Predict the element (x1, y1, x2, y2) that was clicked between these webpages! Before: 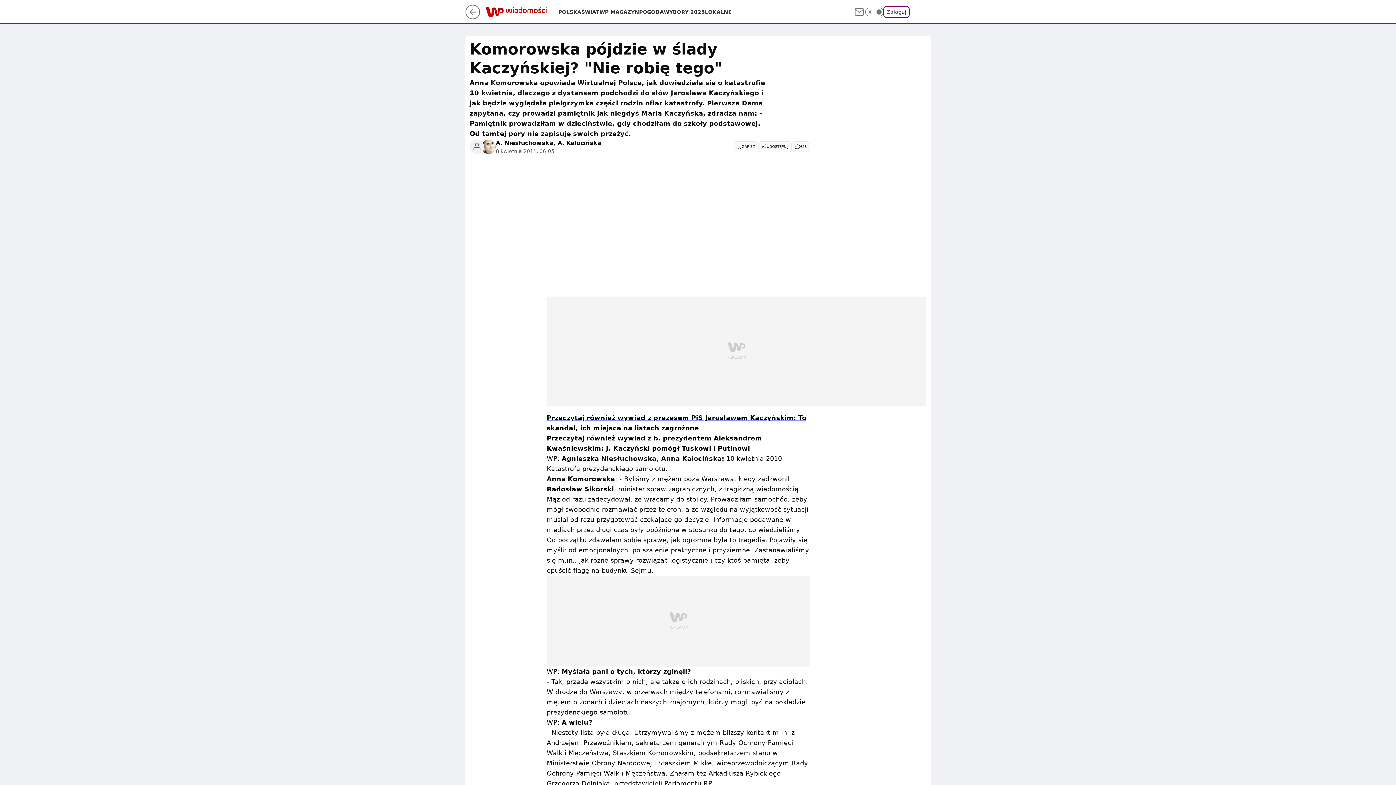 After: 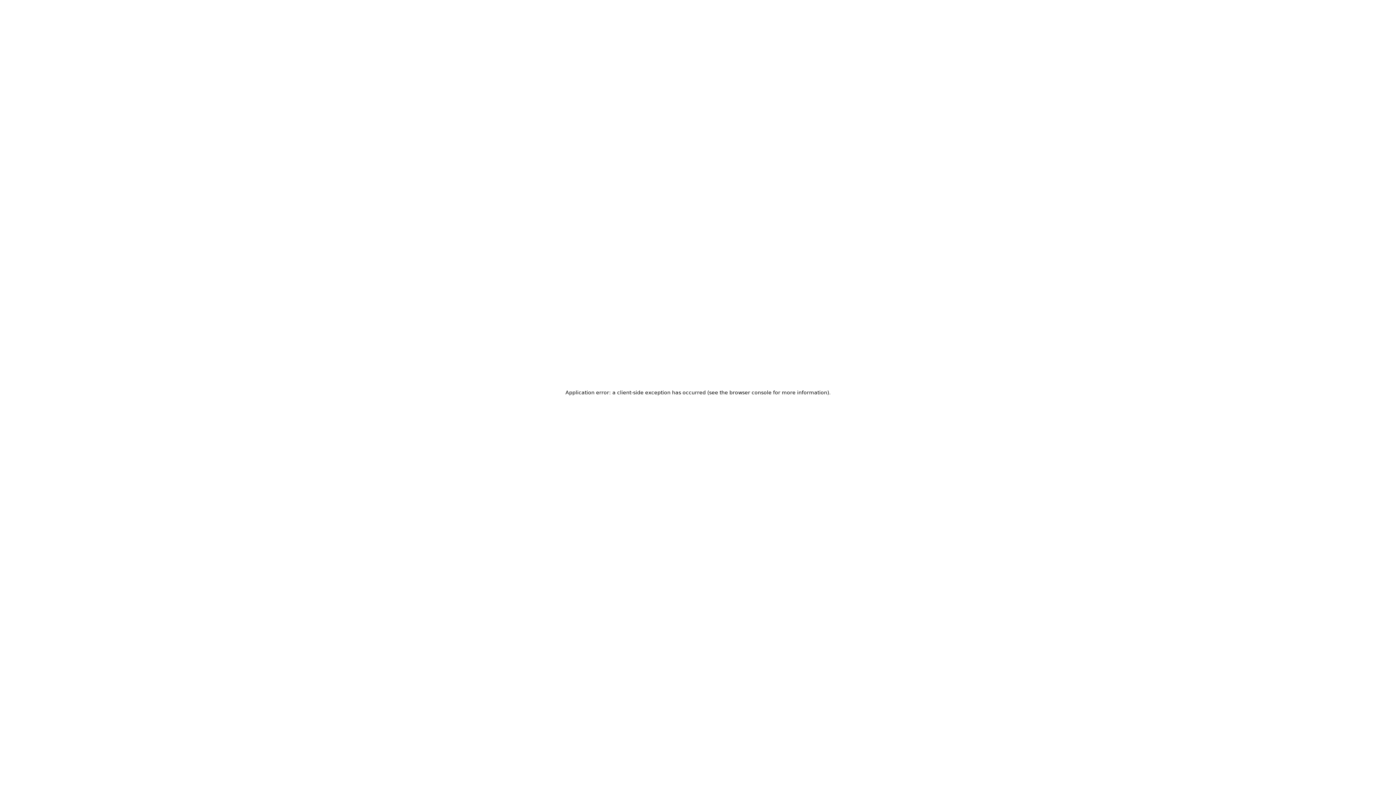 Action: label: Zaloguj bbox: (883, 6, 909, 17)